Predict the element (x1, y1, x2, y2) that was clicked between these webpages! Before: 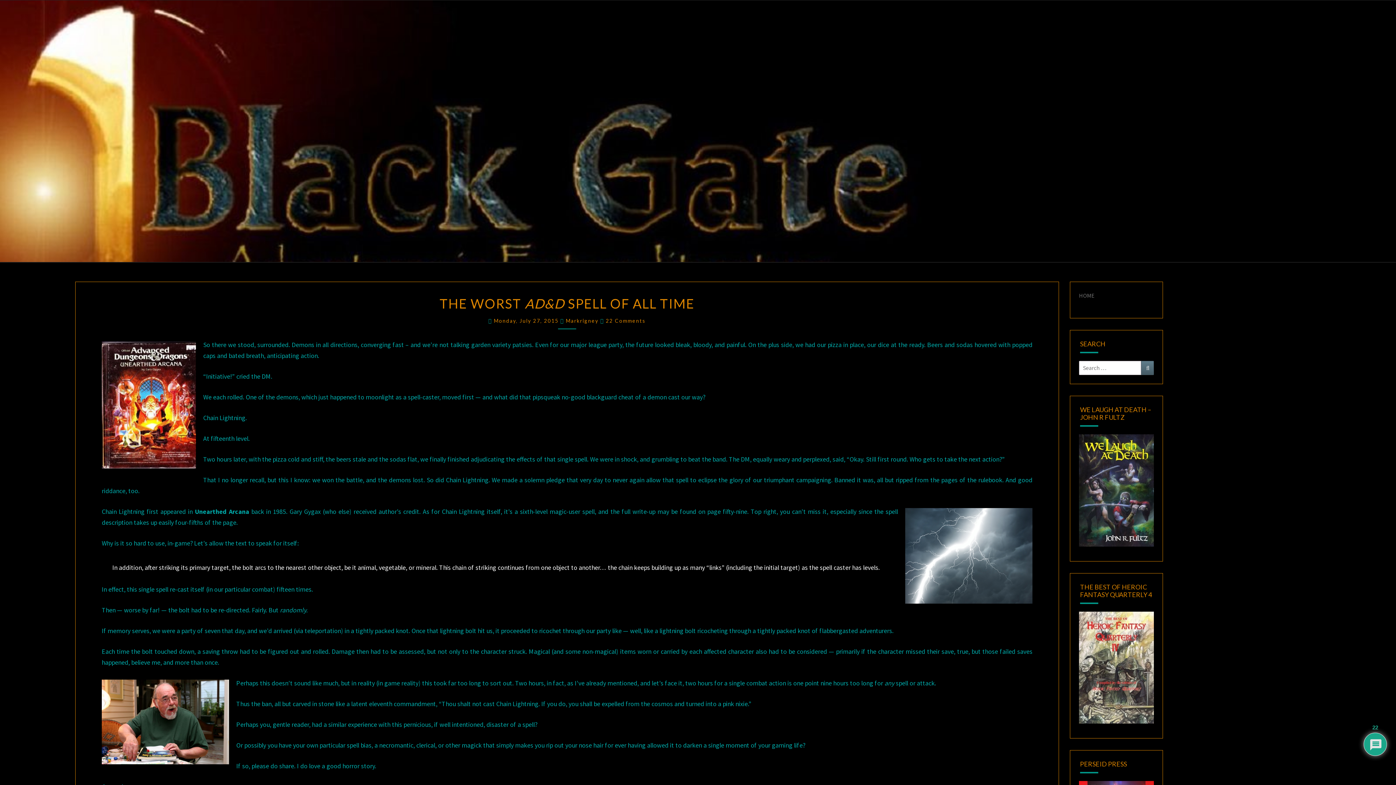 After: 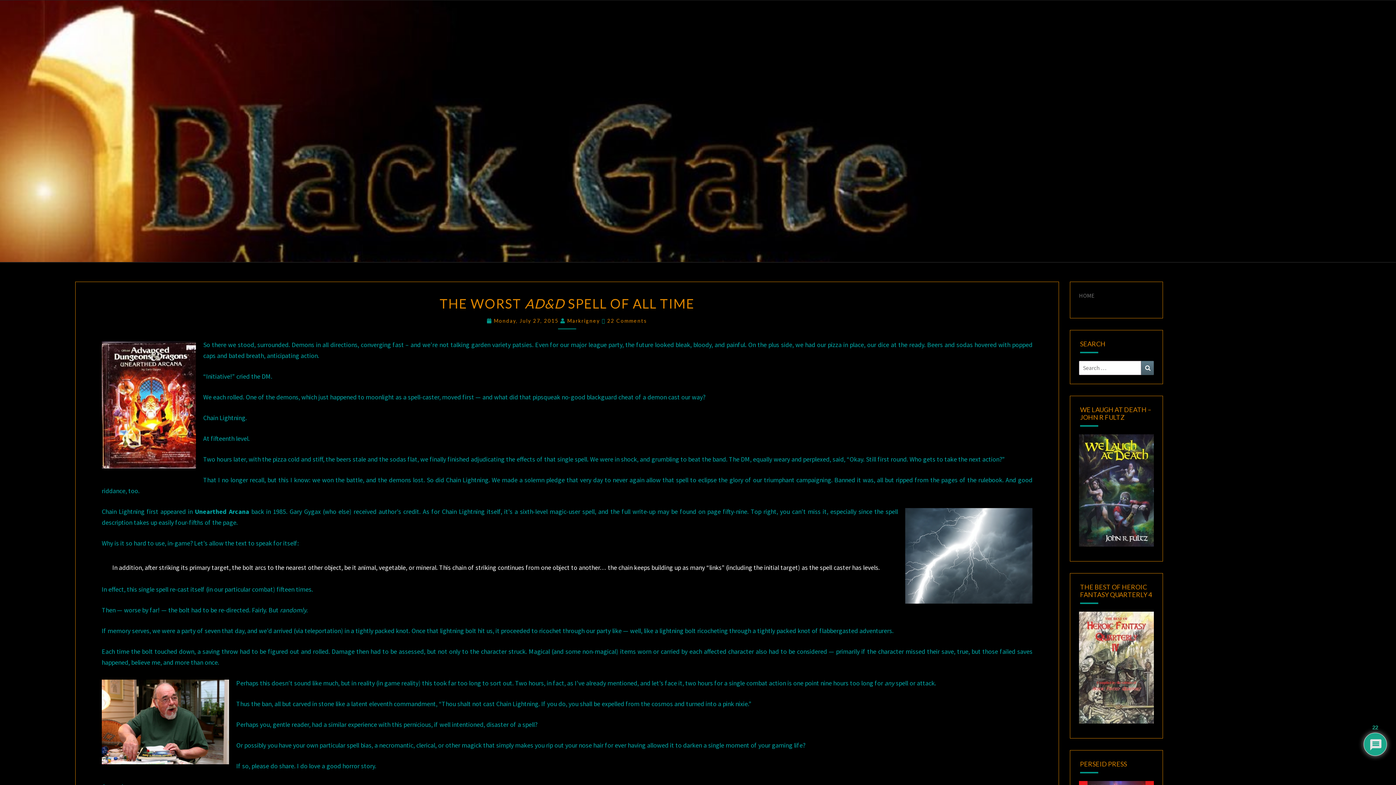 Action: bbox: (494, 317, 560, 324) label: Monday, July 27, 2015 